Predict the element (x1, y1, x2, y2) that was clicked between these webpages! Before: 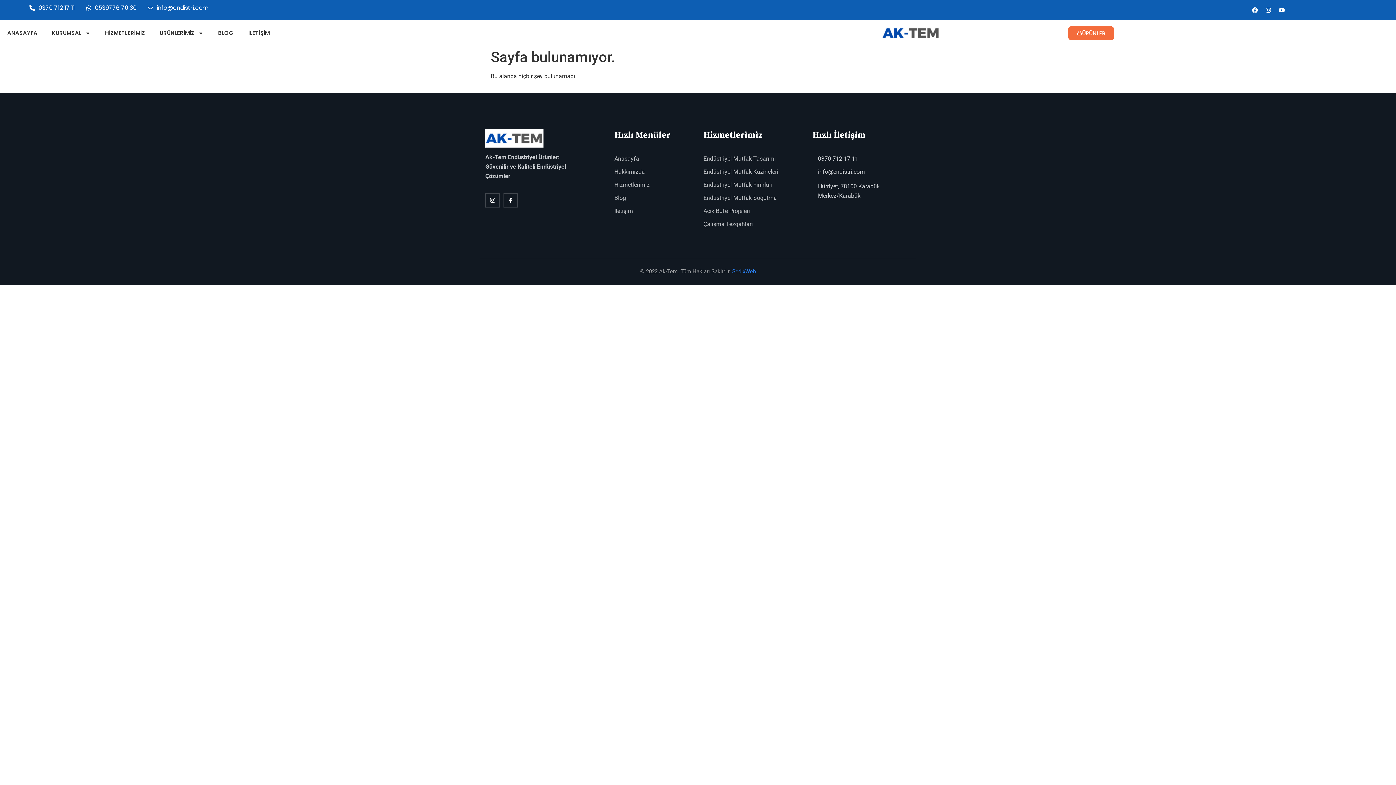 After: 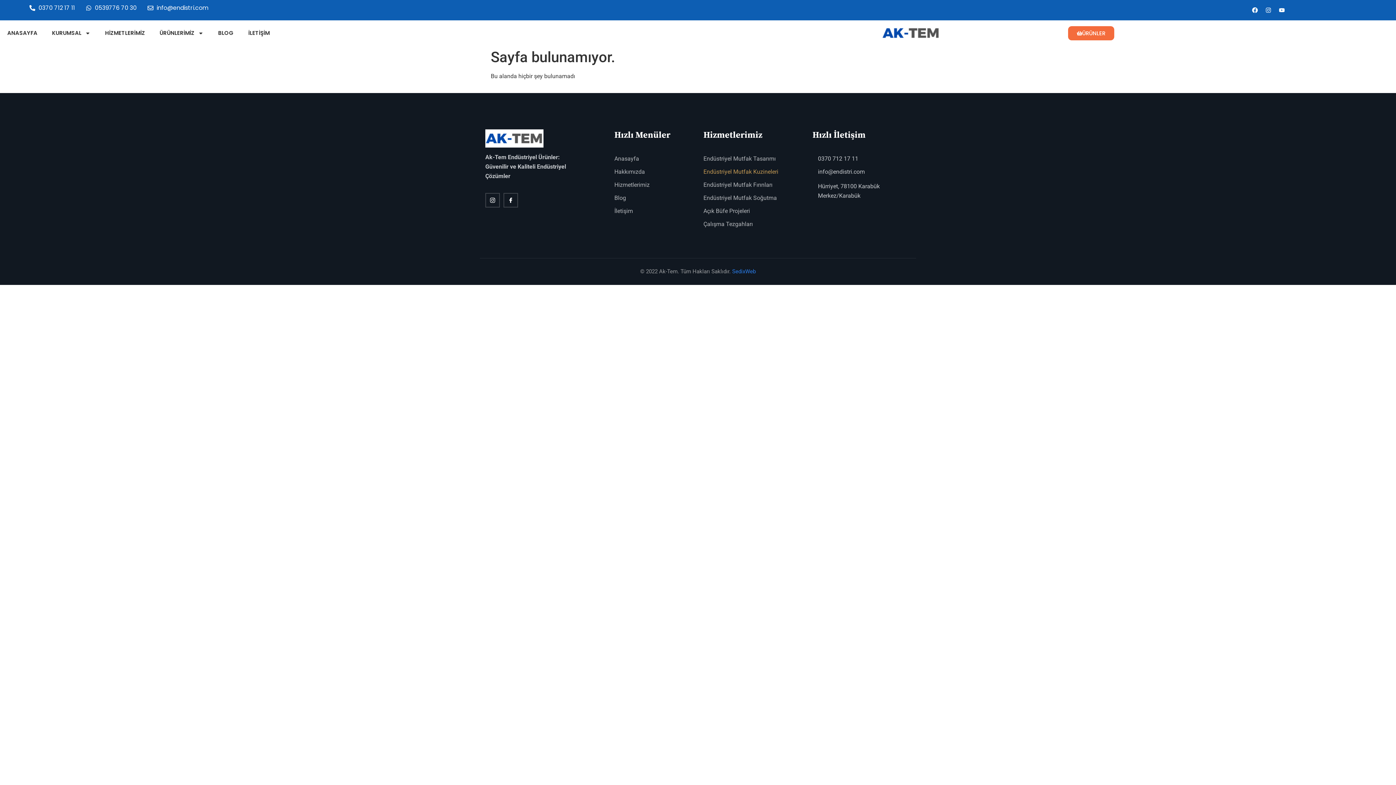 Action: label: Endüstriyel Mutfak Kuzineleri bbox: (703, 165, 801, 178)